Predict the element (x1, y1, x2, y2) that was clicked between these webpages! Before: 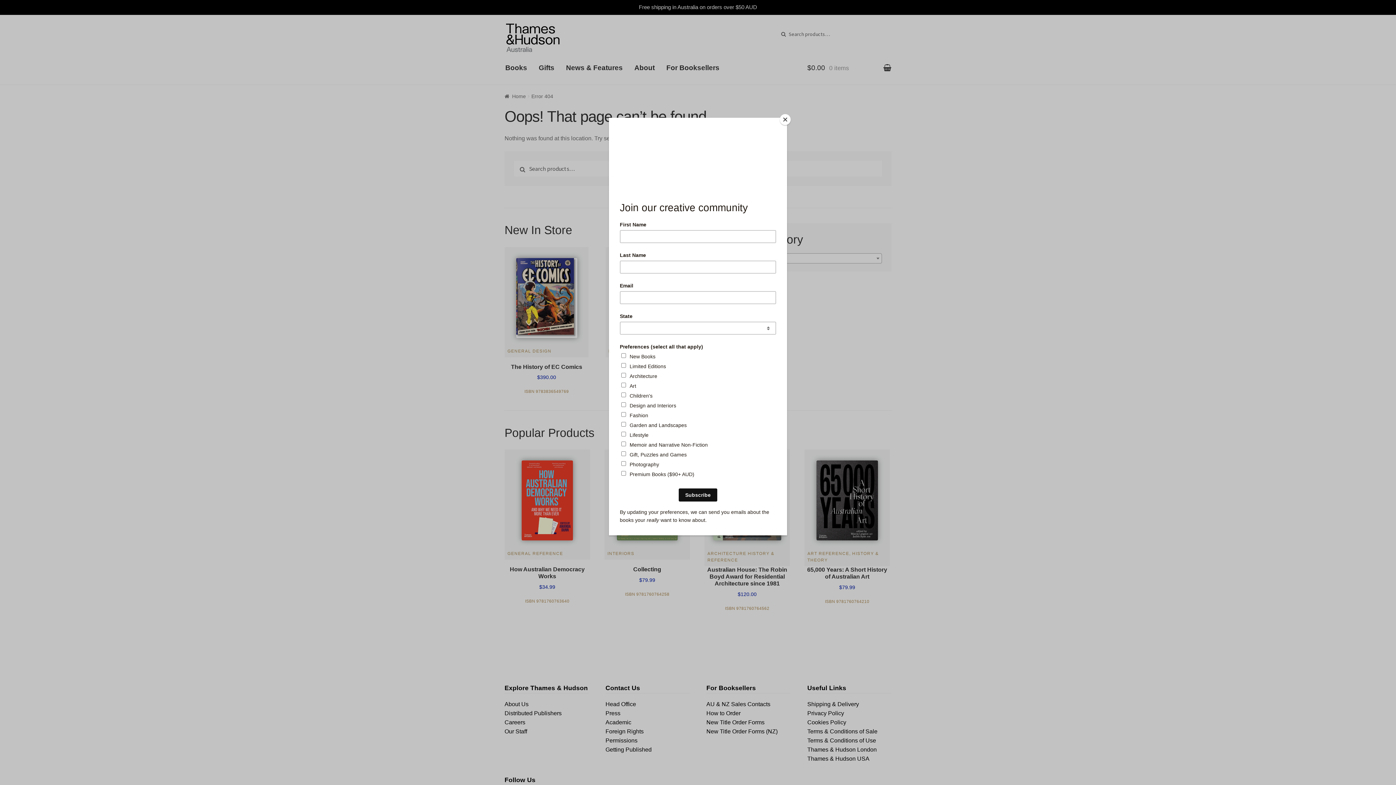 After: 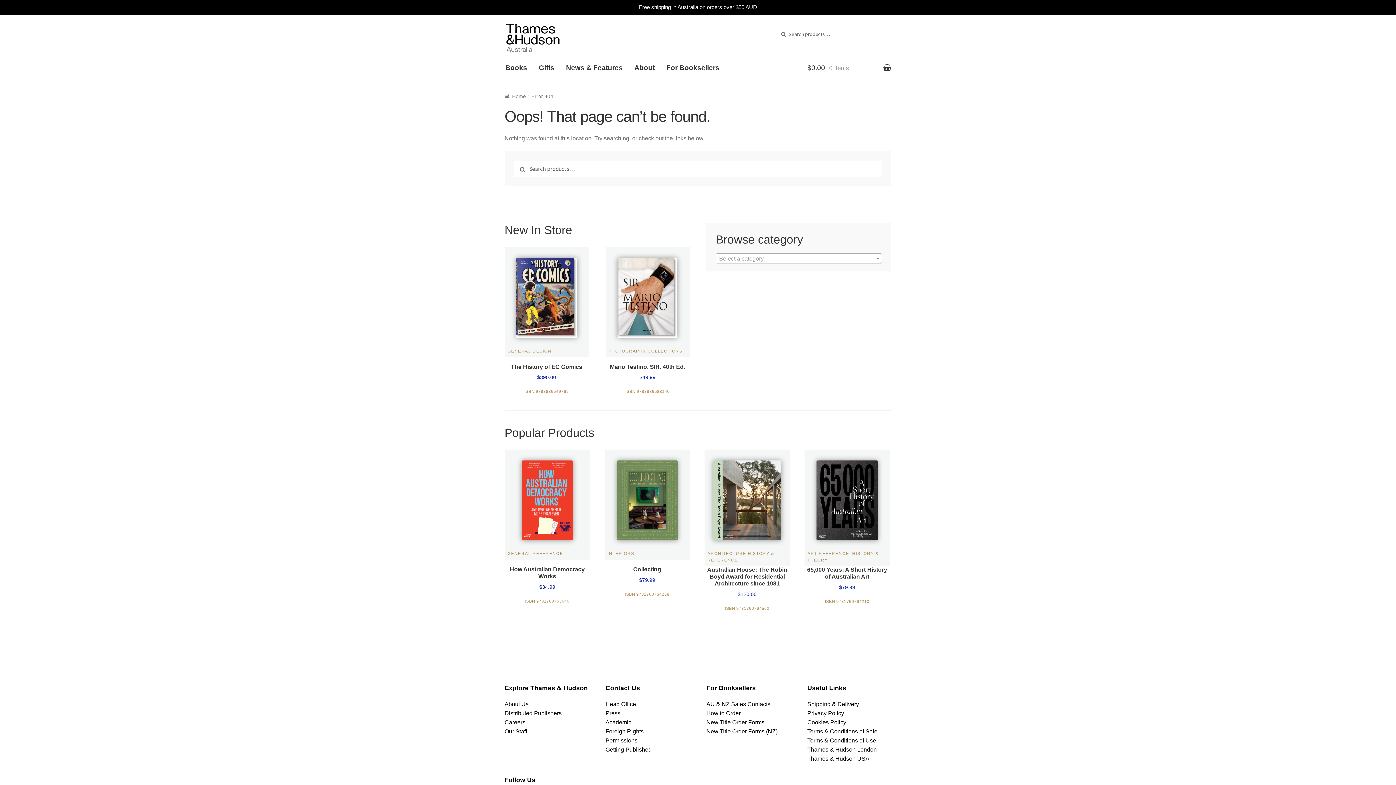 Action: bbox: (780, 114, 790, 125) label: Close